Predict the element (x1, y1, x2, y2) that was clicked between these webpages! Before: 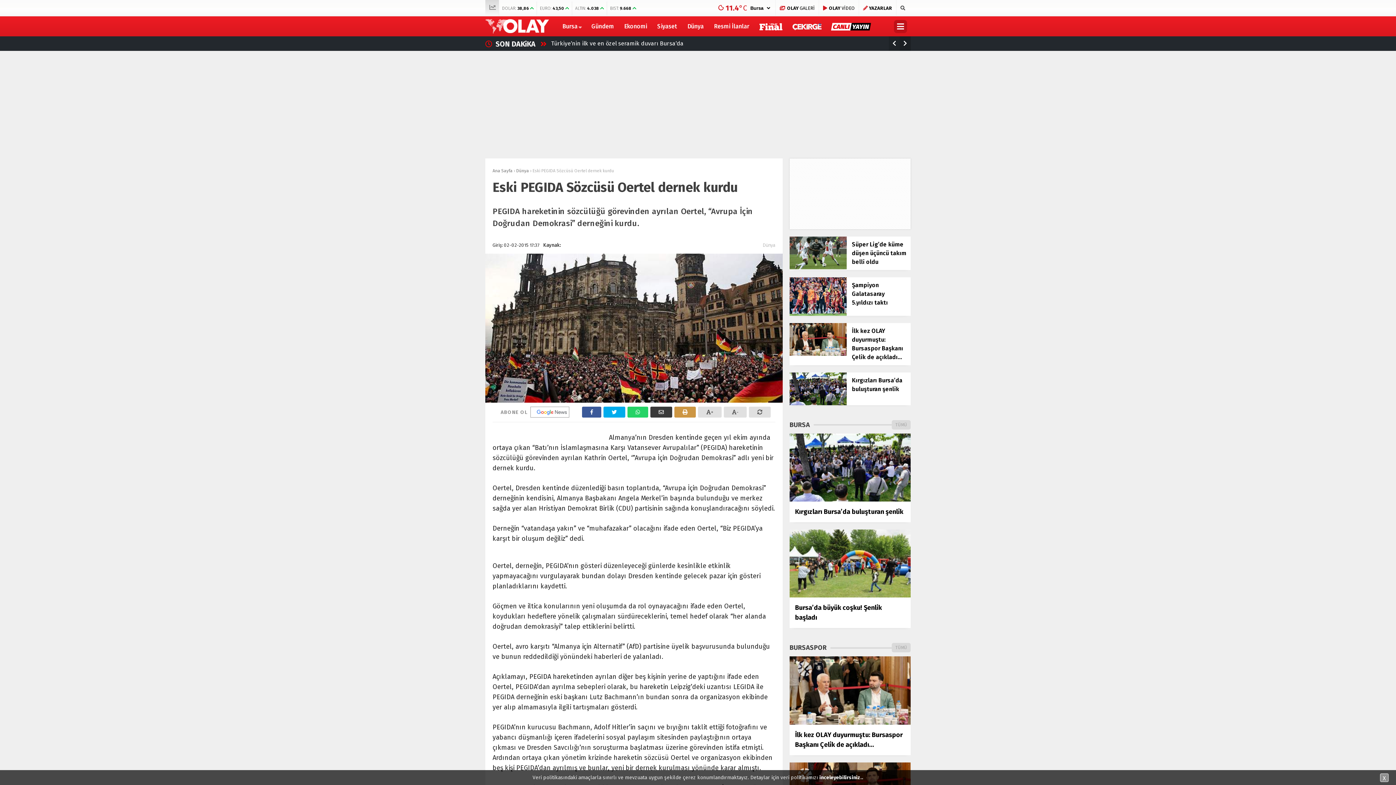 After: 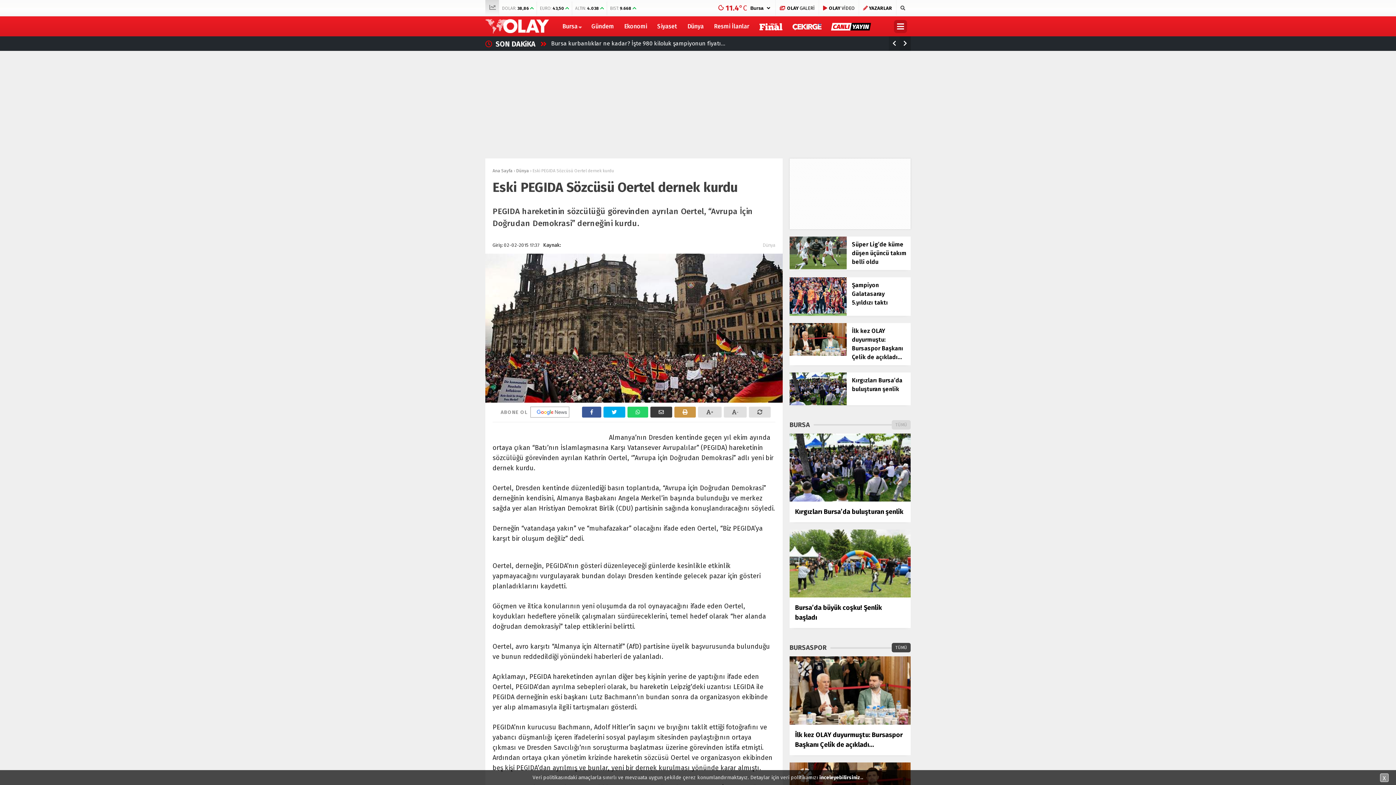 Action: label: TÜMÜ bbox: (892, 643, 910, 652)